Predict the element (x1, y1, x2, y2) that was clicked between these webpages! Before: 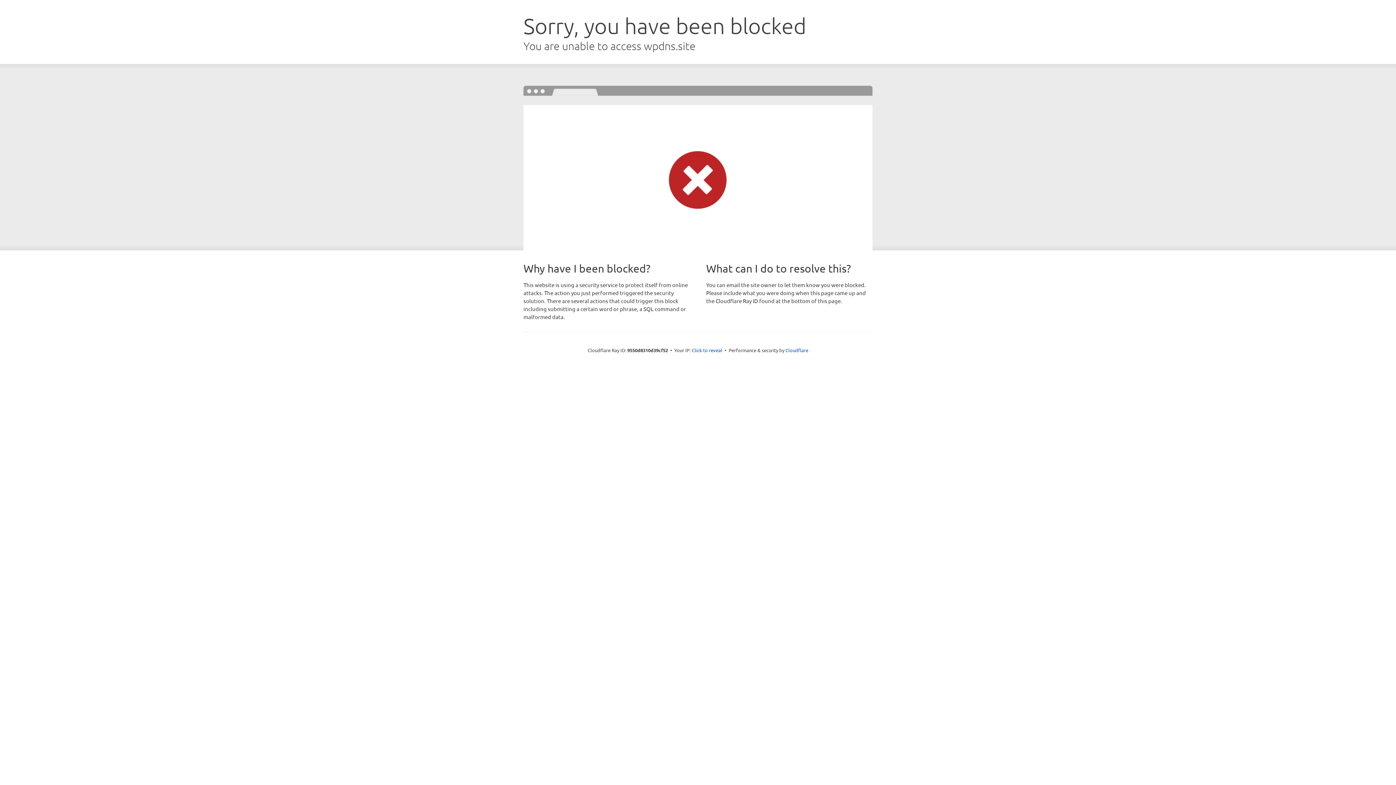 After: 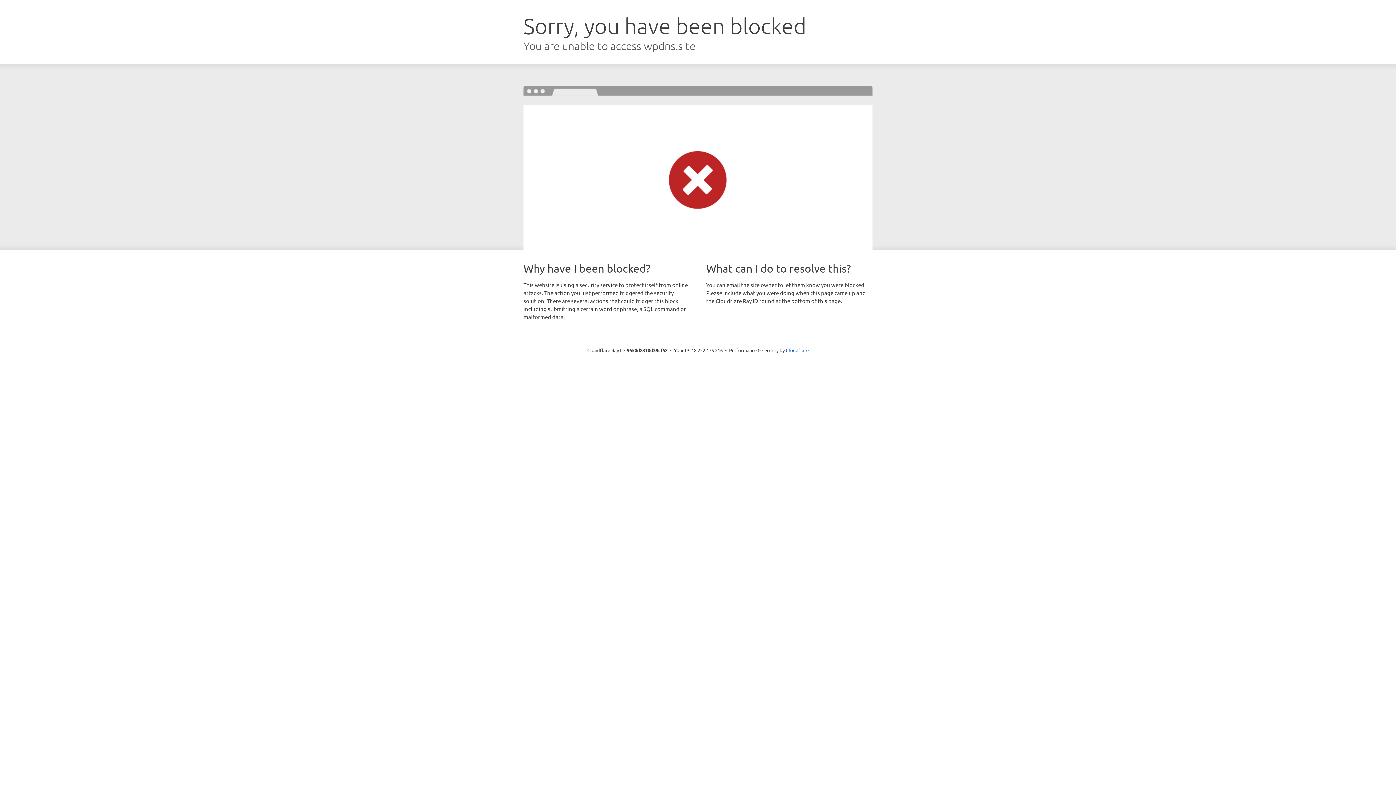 Action: bbox: (692, 346, 722, 353) label: Click to reveal